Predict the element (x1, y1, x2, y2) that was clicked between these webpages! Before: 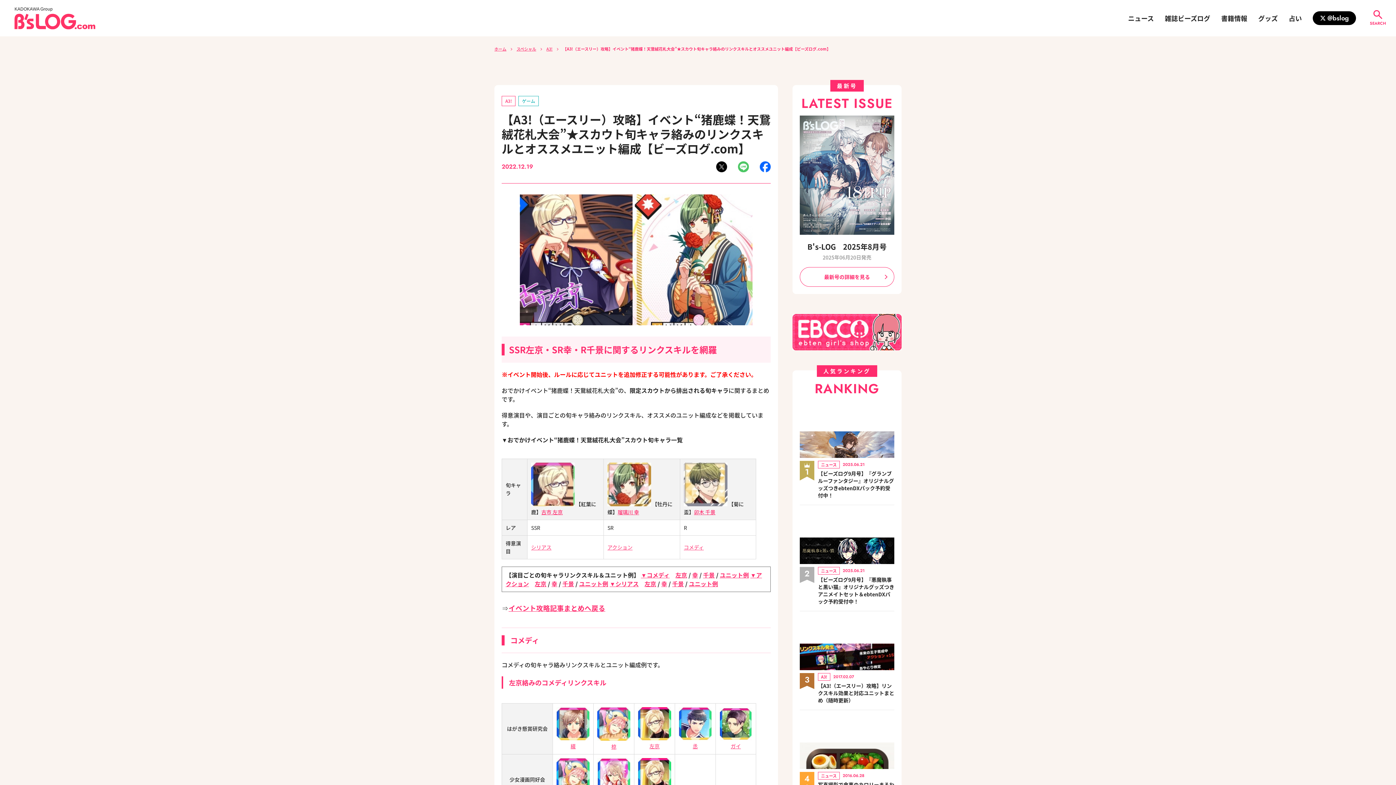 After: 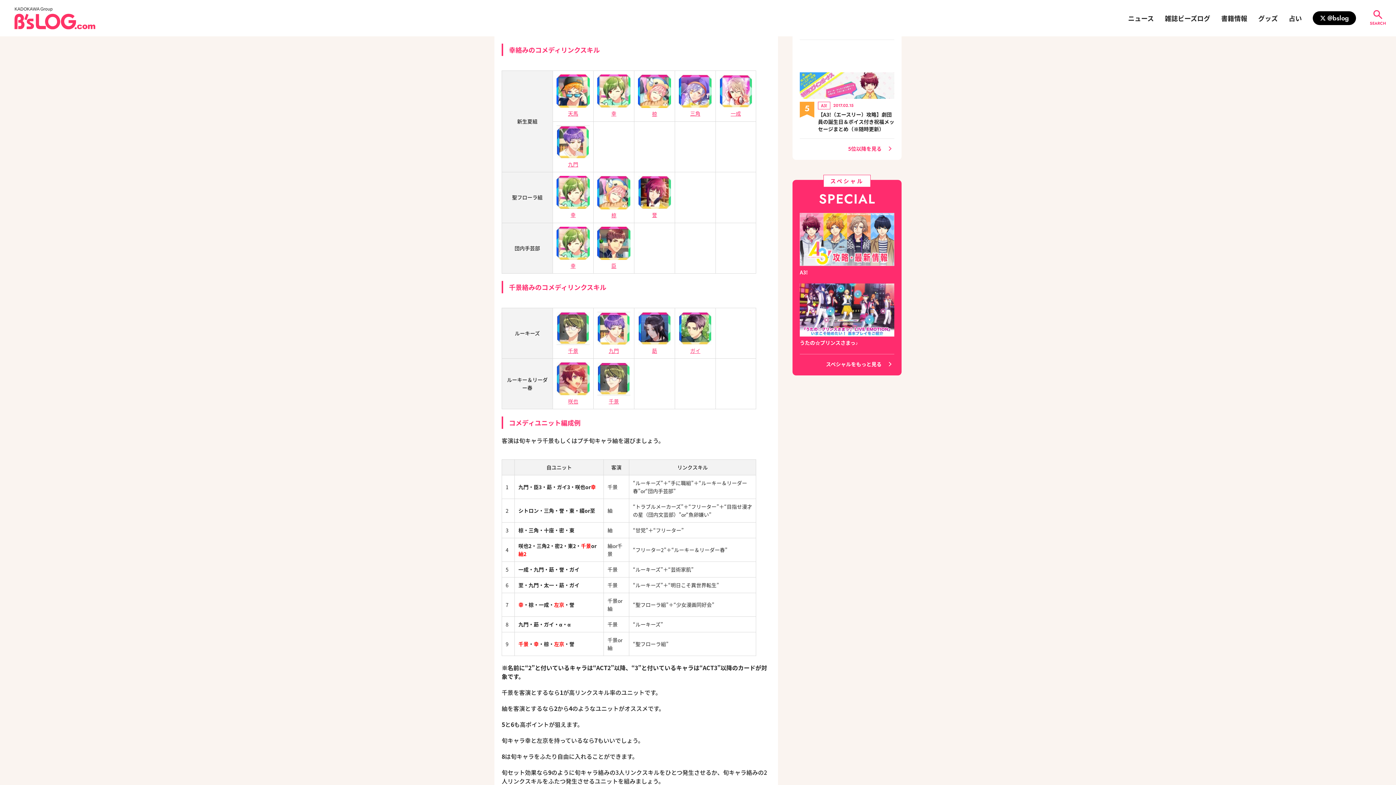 Action: bbox: (692, 570, 698, 579) label: 幸